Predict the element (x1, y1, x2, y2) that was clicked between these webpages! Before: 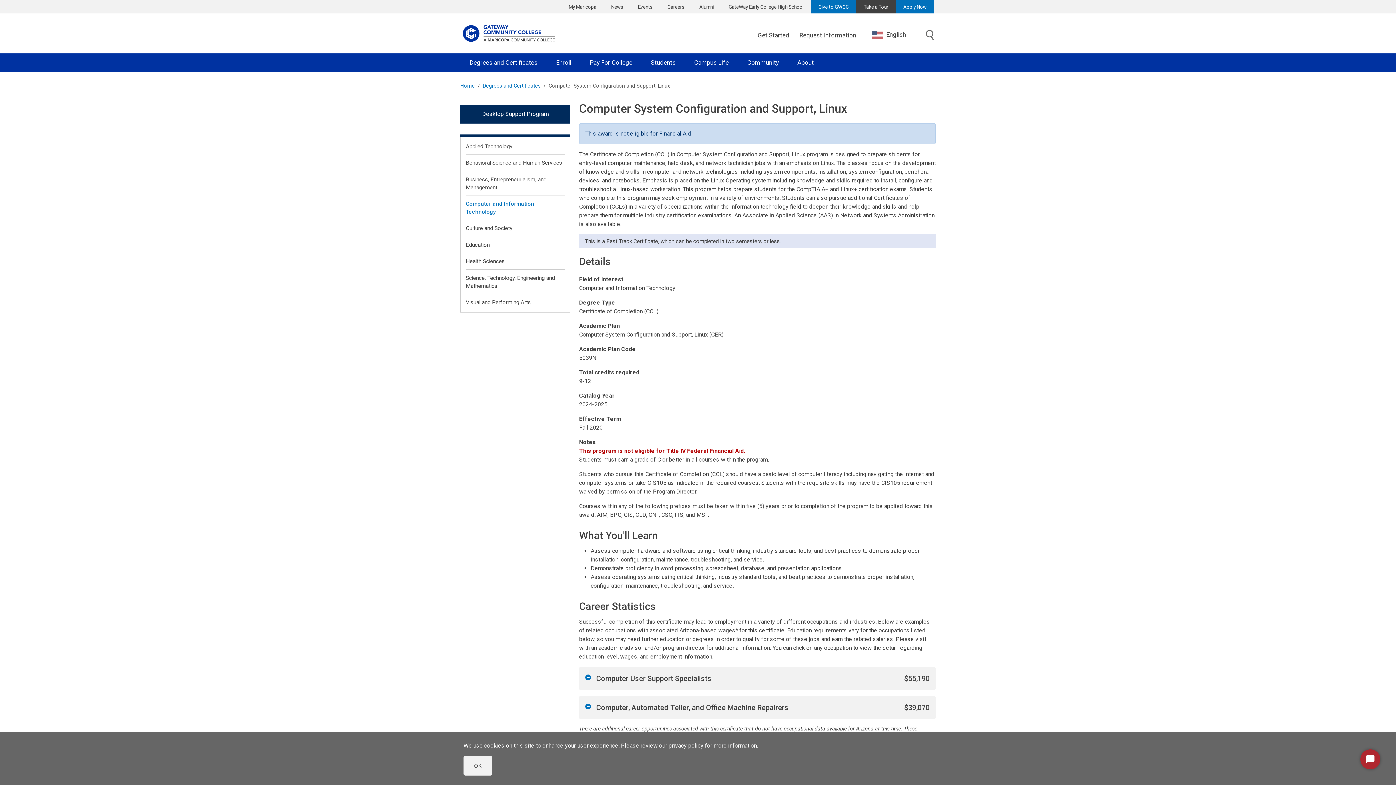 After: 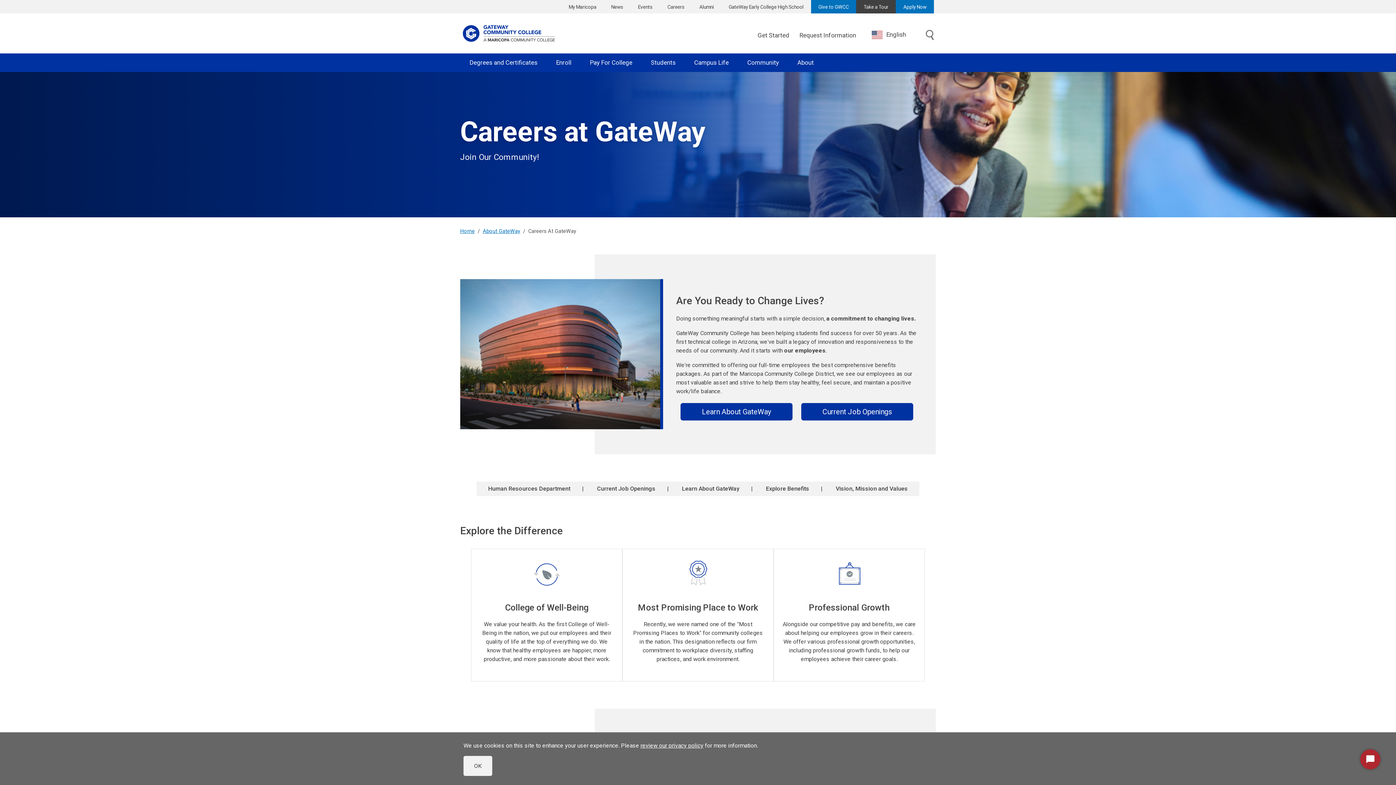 Action: label: Careers bbox: (660, 0, 692, 13)